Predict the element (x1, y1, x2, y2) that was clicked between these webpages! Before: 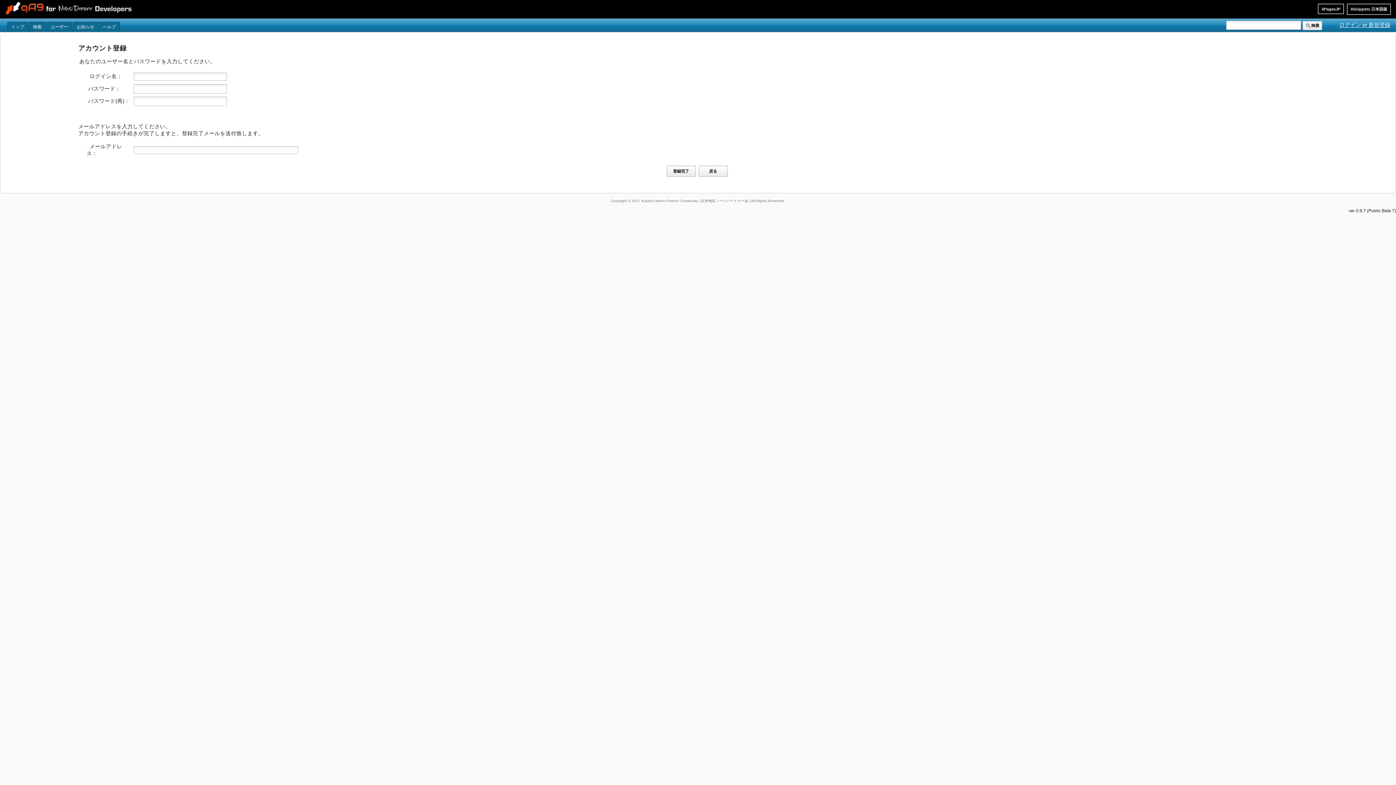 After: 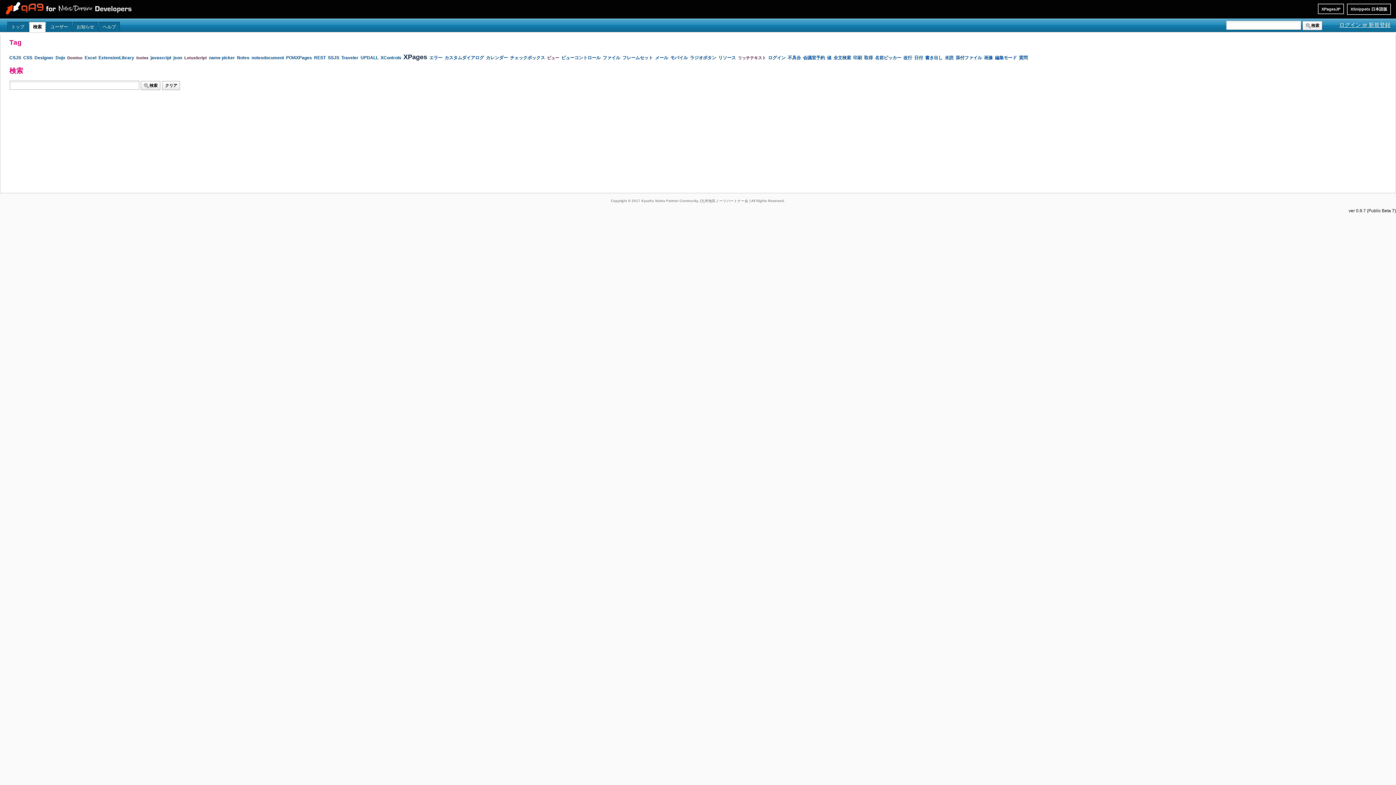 Action: bbox: (29, 22, 45, 31) label: 検索